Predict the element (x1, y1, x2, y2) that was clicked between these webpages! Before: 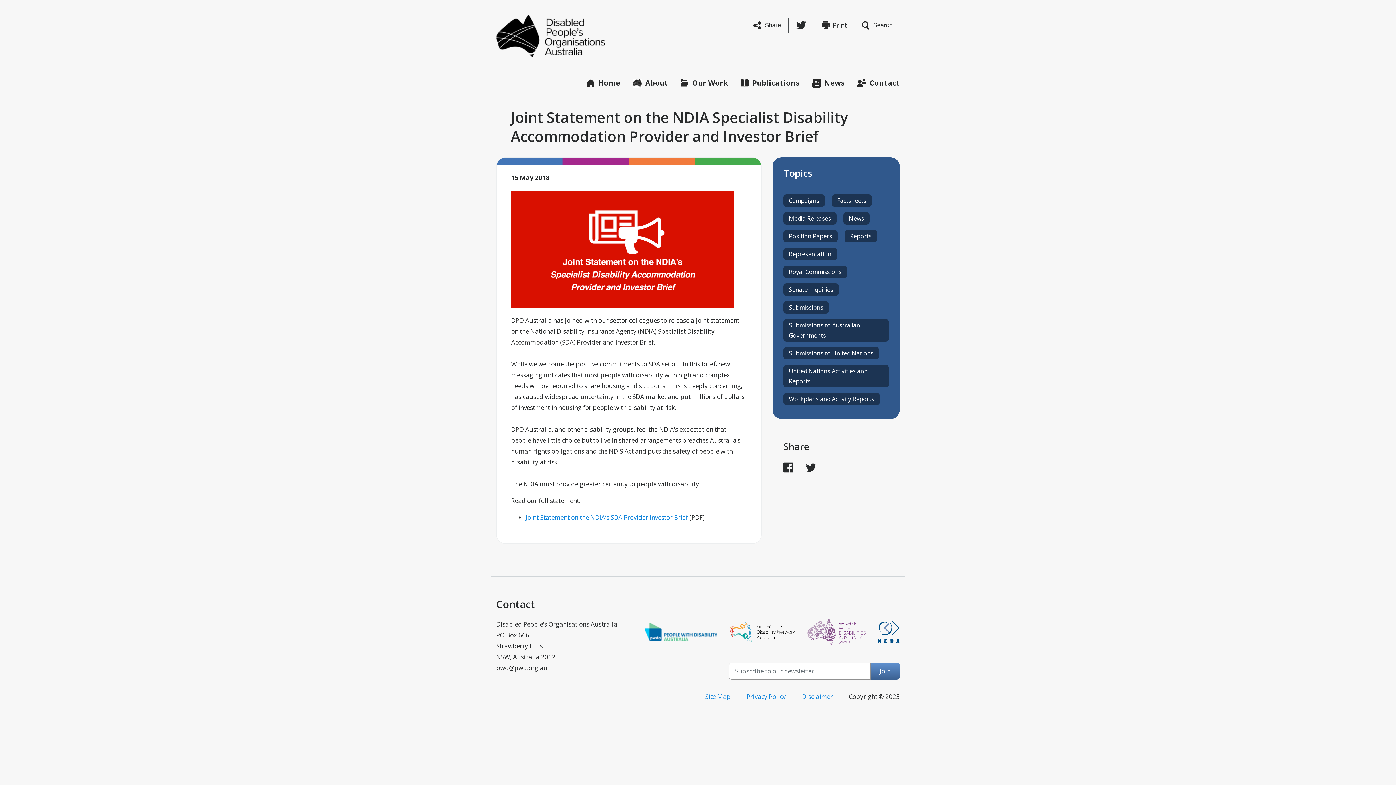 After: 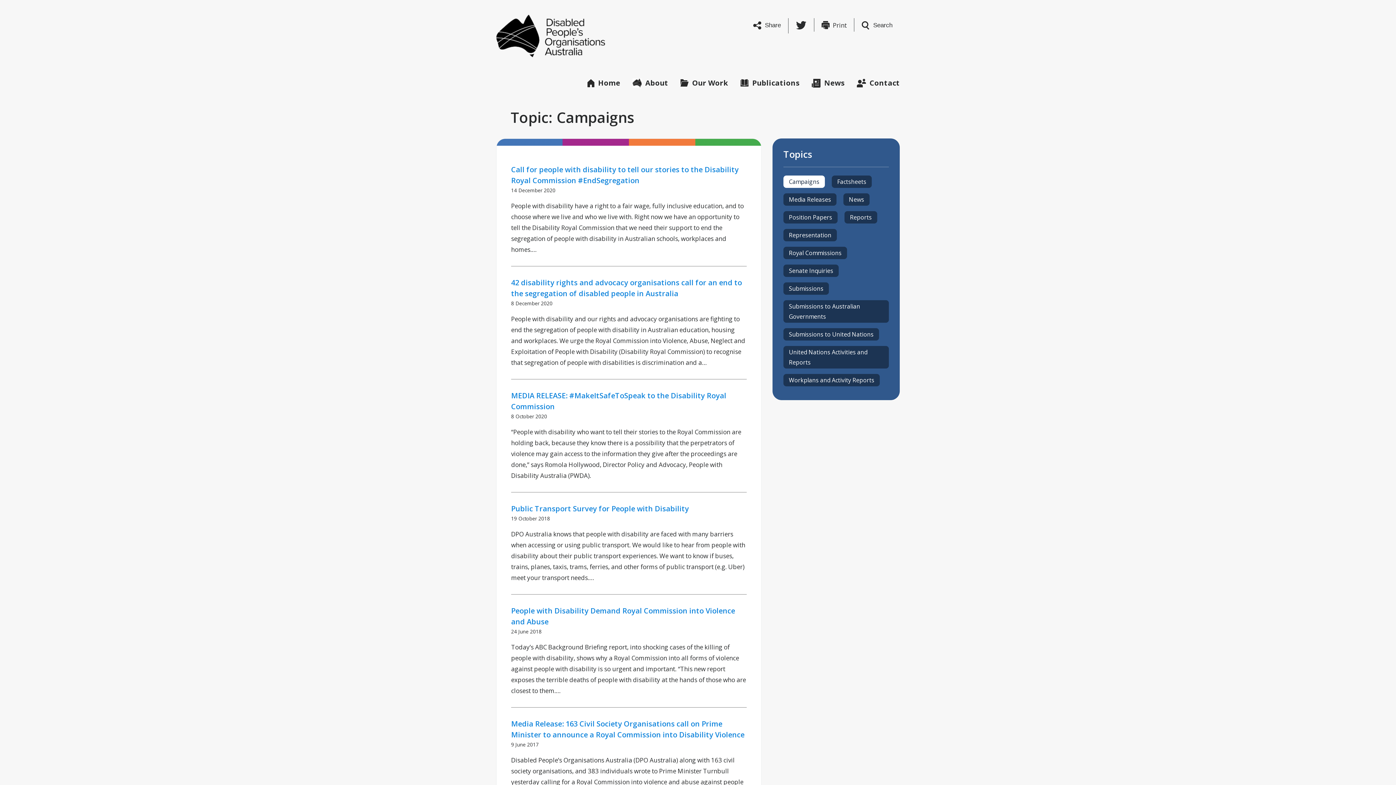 Action: bbox: (783, 194, 825, 206) label: Campaigns